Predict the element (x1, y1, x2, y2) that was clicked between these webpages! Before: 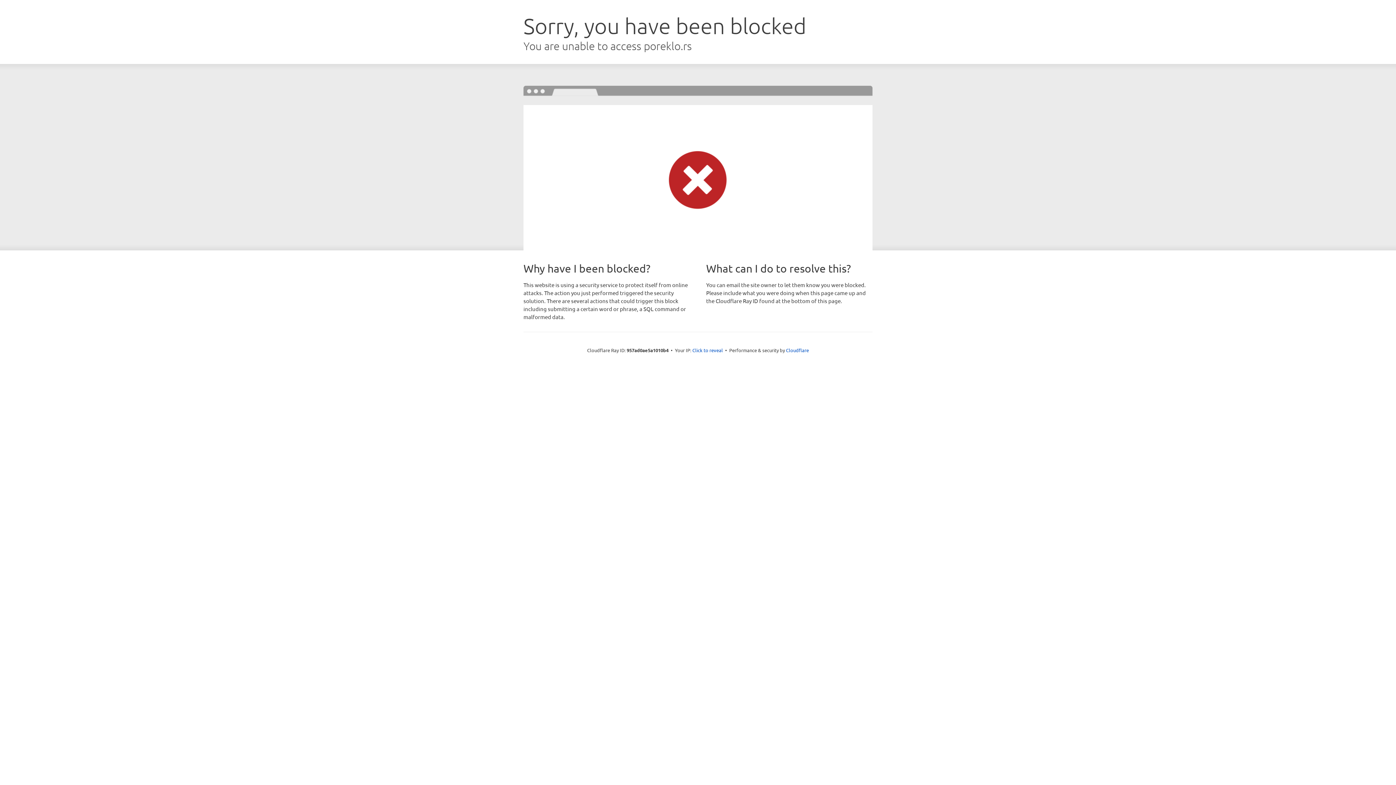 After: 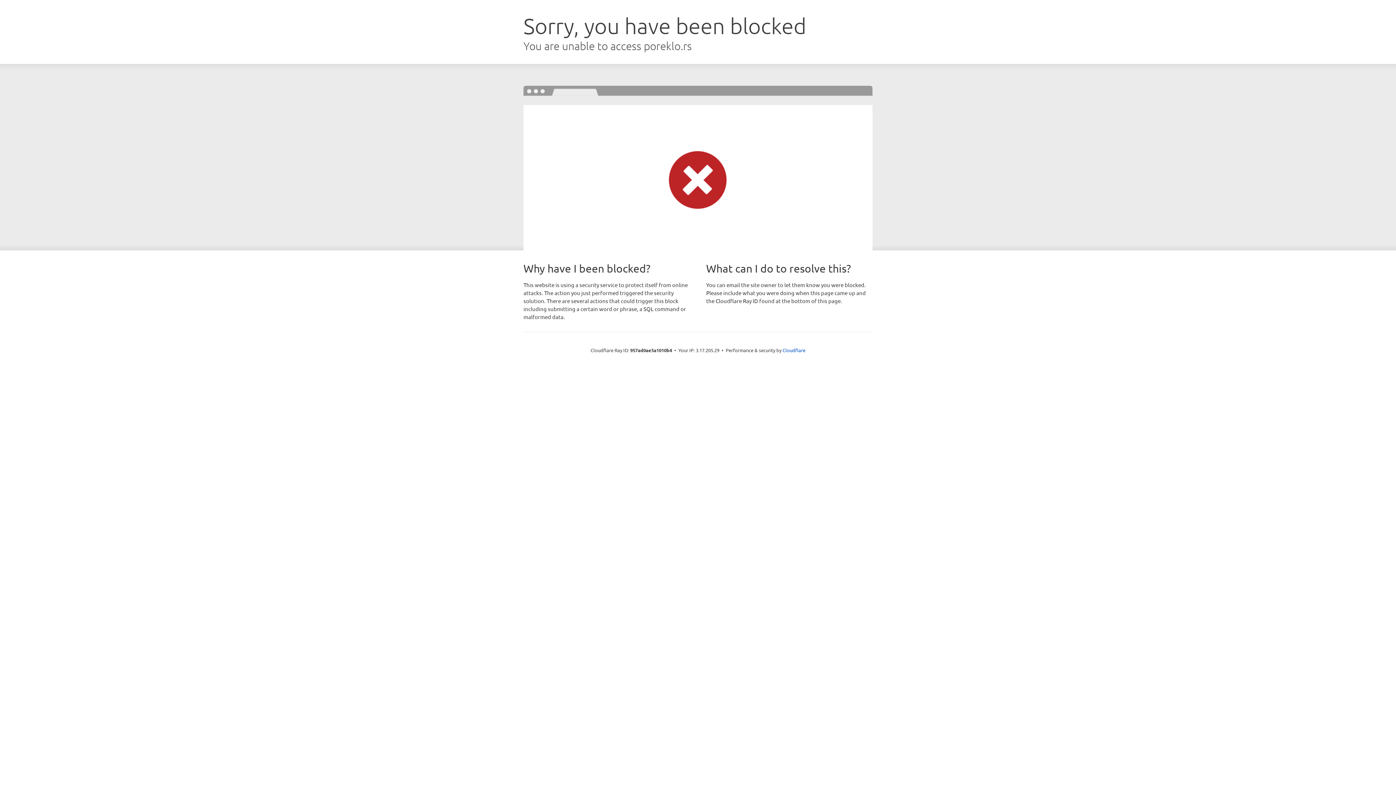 Action: bbox: (692, 346, 723, 353) label: Click to reveal